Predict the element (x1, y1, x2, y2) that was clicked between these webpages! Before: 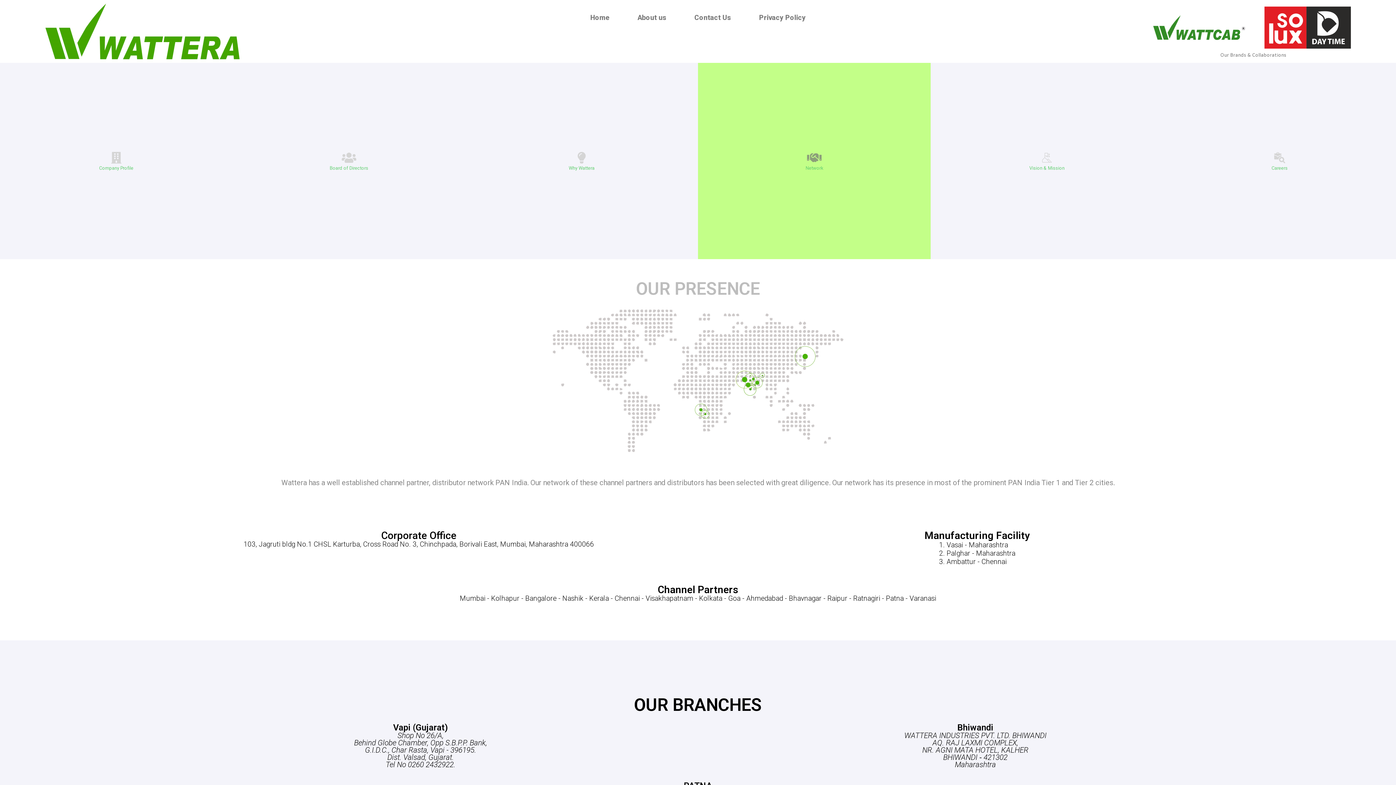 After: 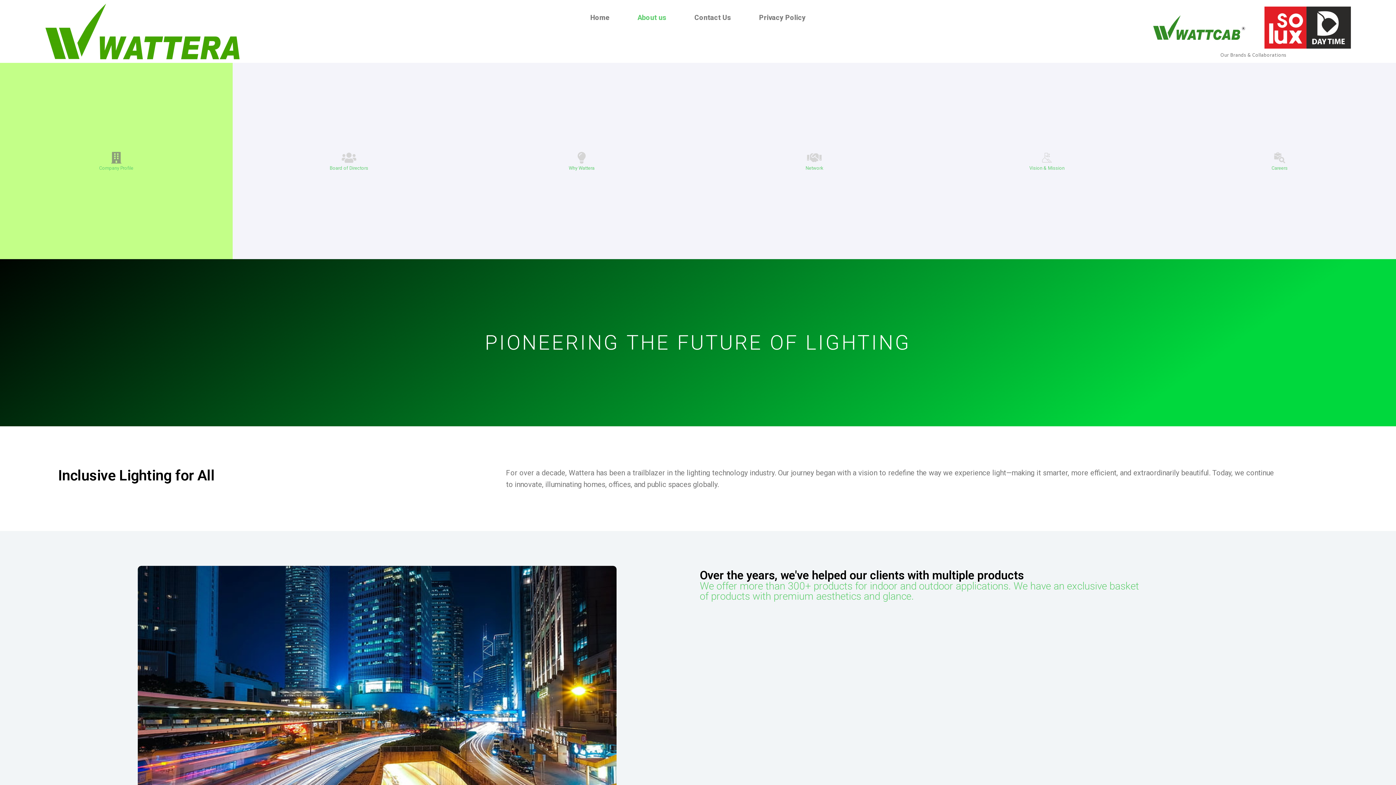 Action: bbox: (0, 62, 232, 259) label: Company Profile